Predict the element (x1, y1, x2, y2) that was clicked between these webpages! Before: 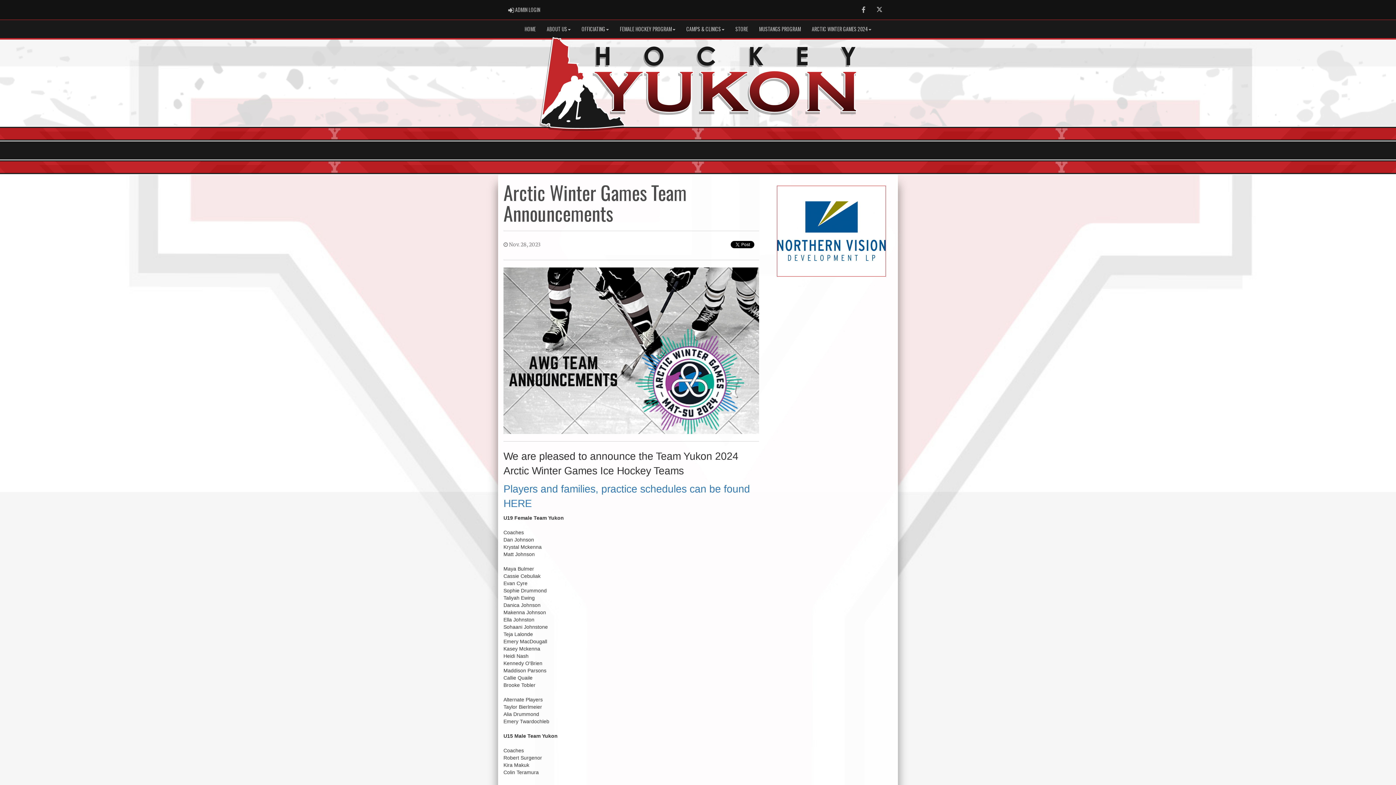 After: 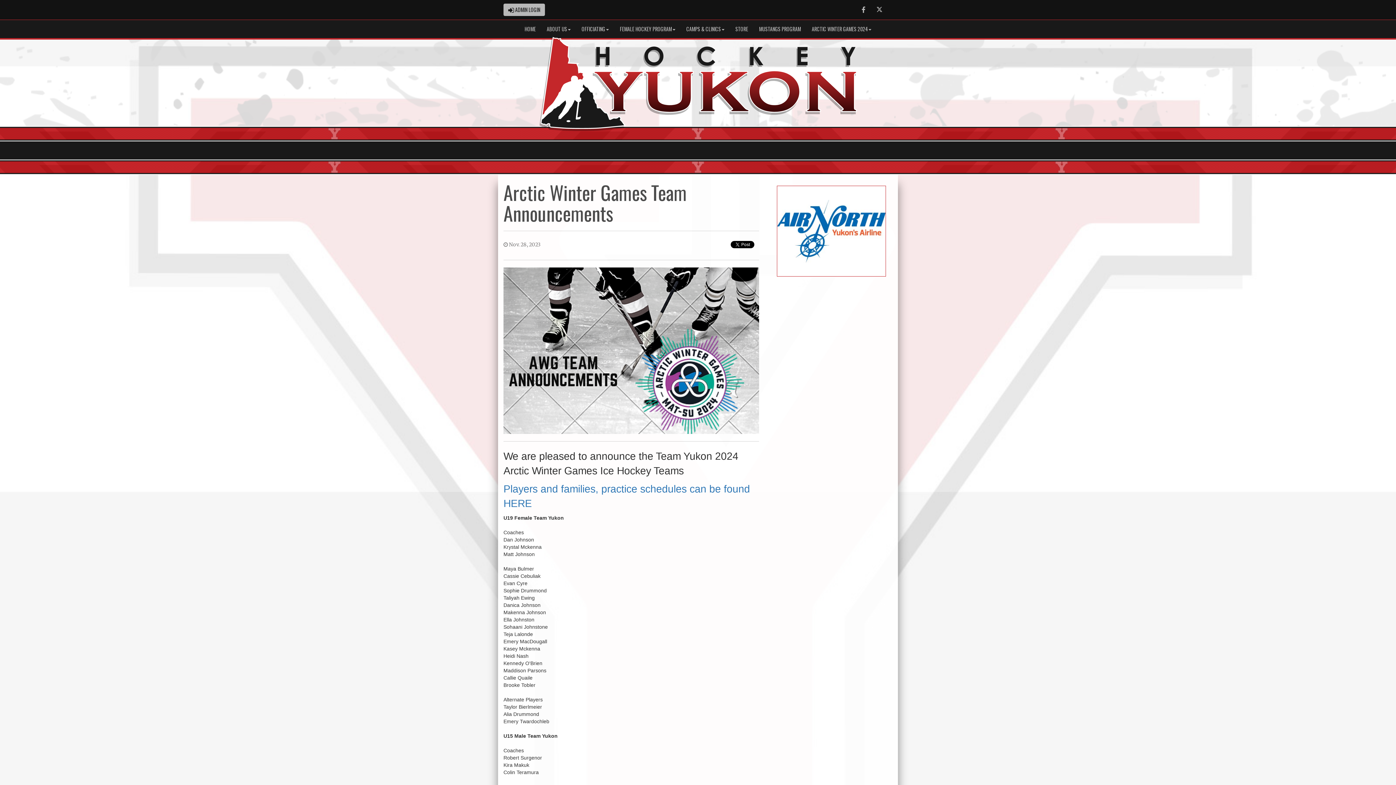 Action: label:  ADMIN LOGIN
ADMIN LOGIN bbox: (503, 3, 545, 16)